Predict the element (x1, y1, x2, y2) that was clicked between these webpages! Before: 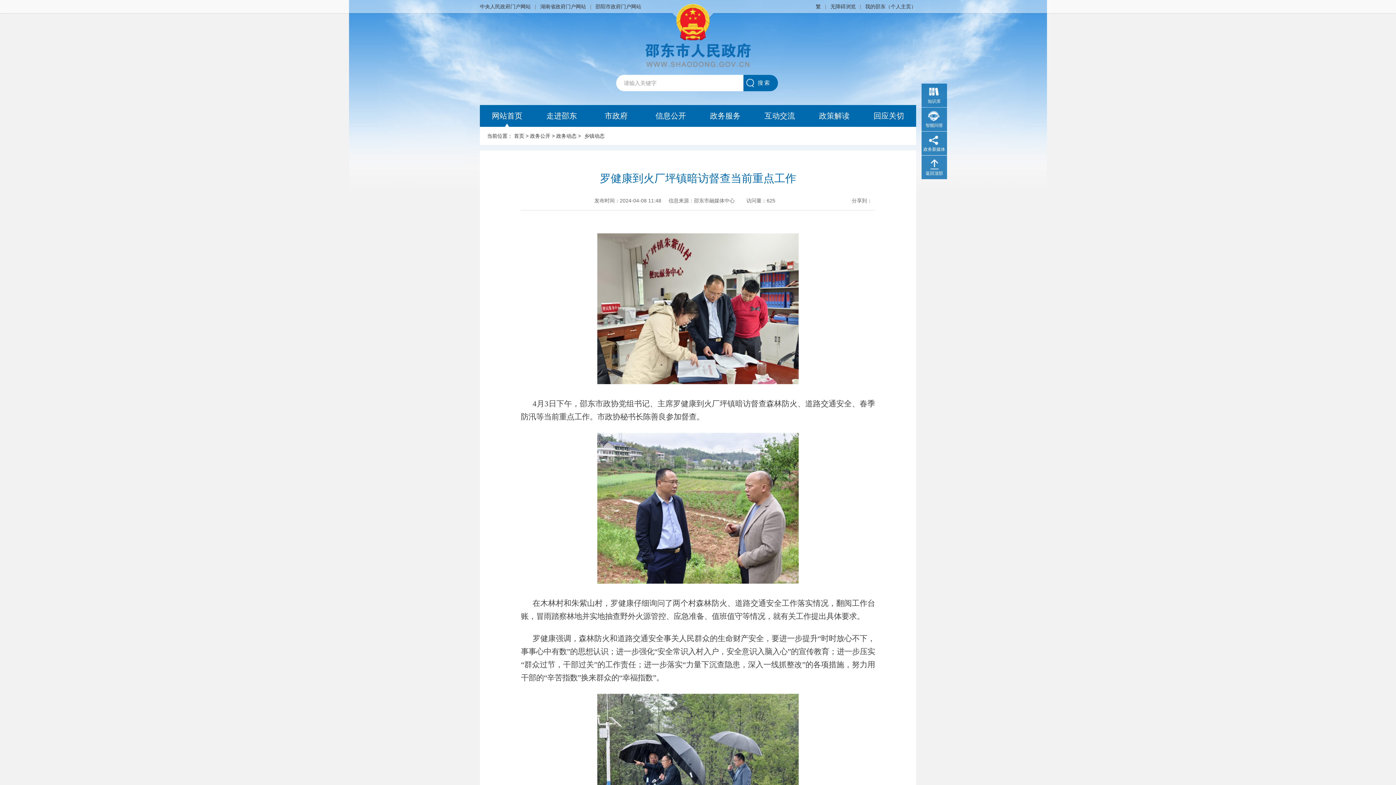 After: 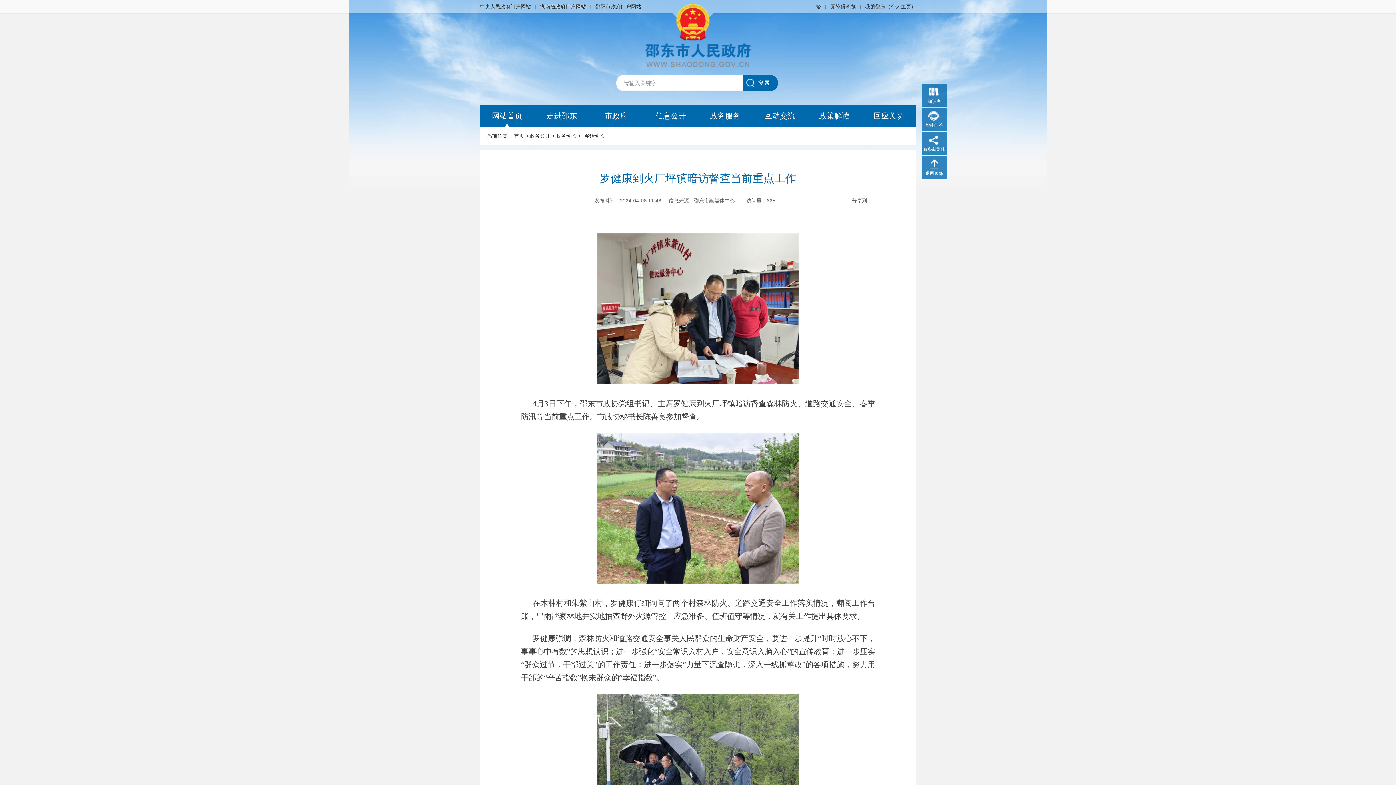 Action: bbox: (540, 3, 587, 9) label: 湖南省政府门户网站 